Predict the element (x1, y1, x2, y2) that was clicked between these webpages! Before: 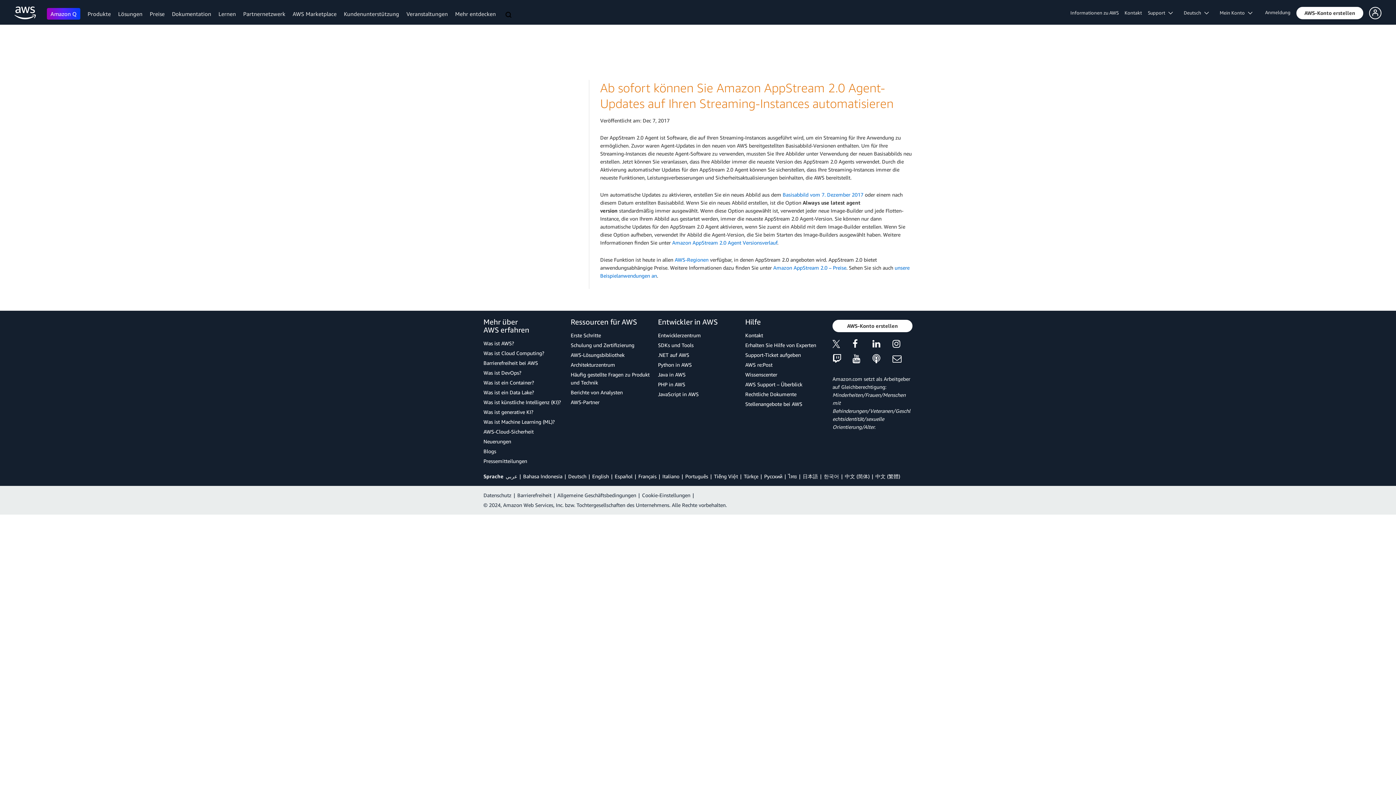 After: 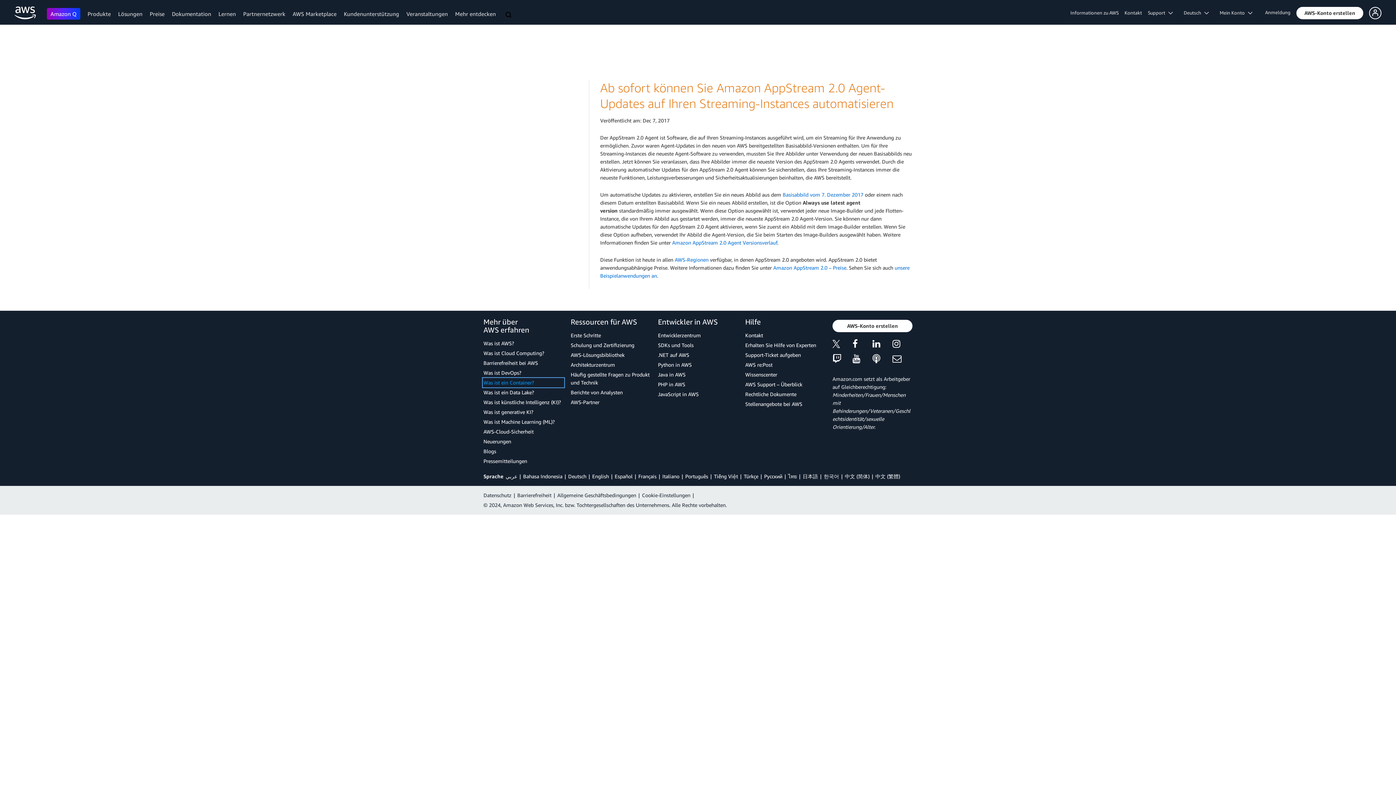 Action: bbox: (483, 378, 563, 386) label: Was ist ein Container?